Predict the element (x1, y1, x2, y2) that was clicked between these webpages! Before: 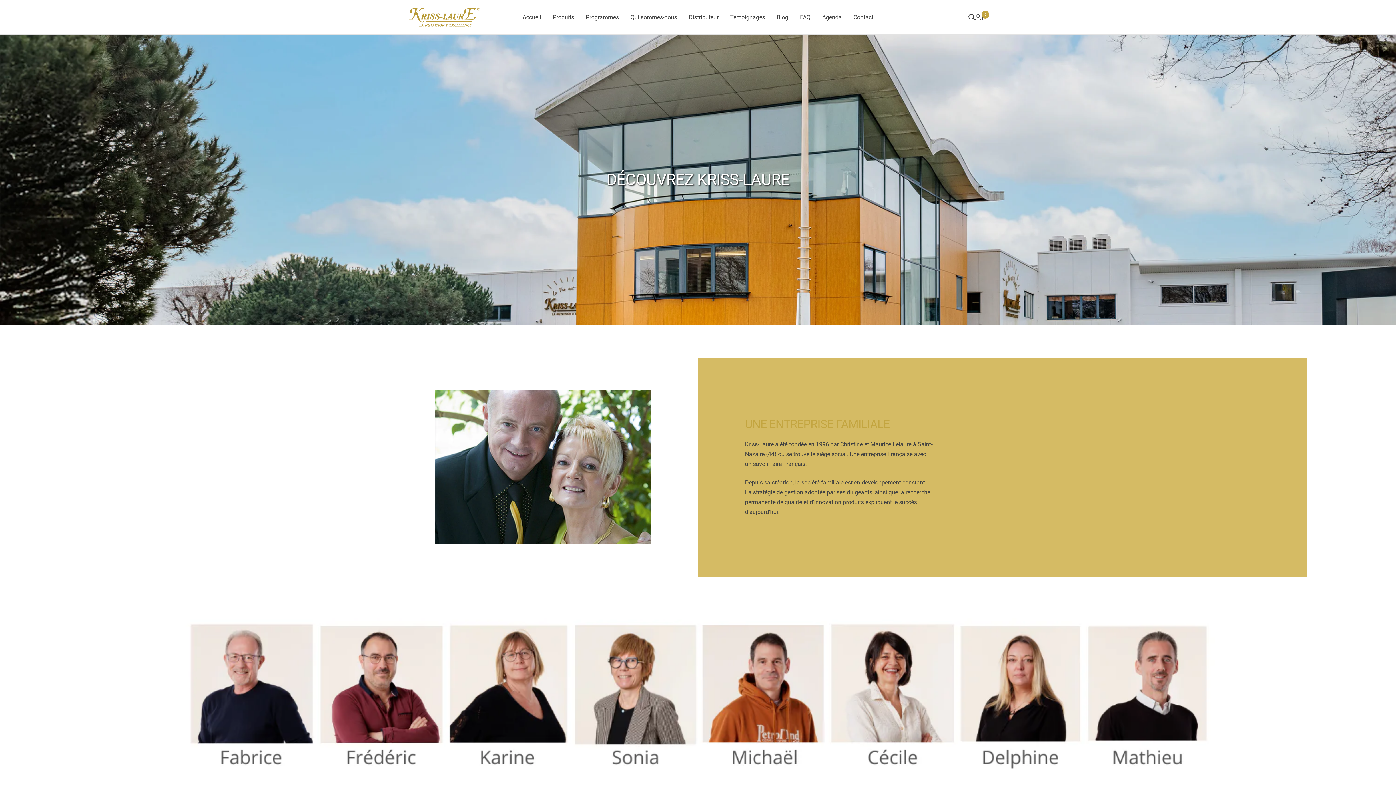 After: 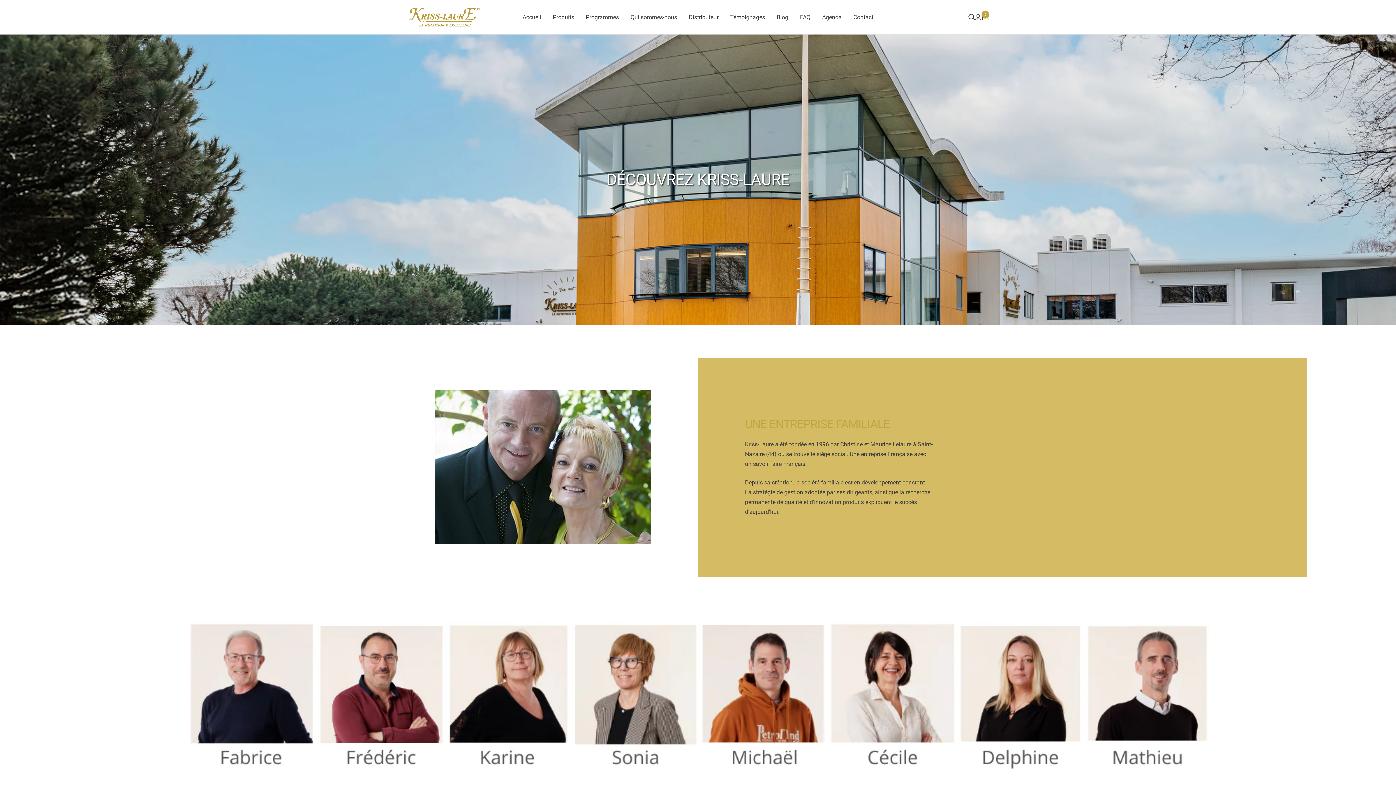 Action: label: Qui sommes-nous bbox: (630, 12, 677, 22)